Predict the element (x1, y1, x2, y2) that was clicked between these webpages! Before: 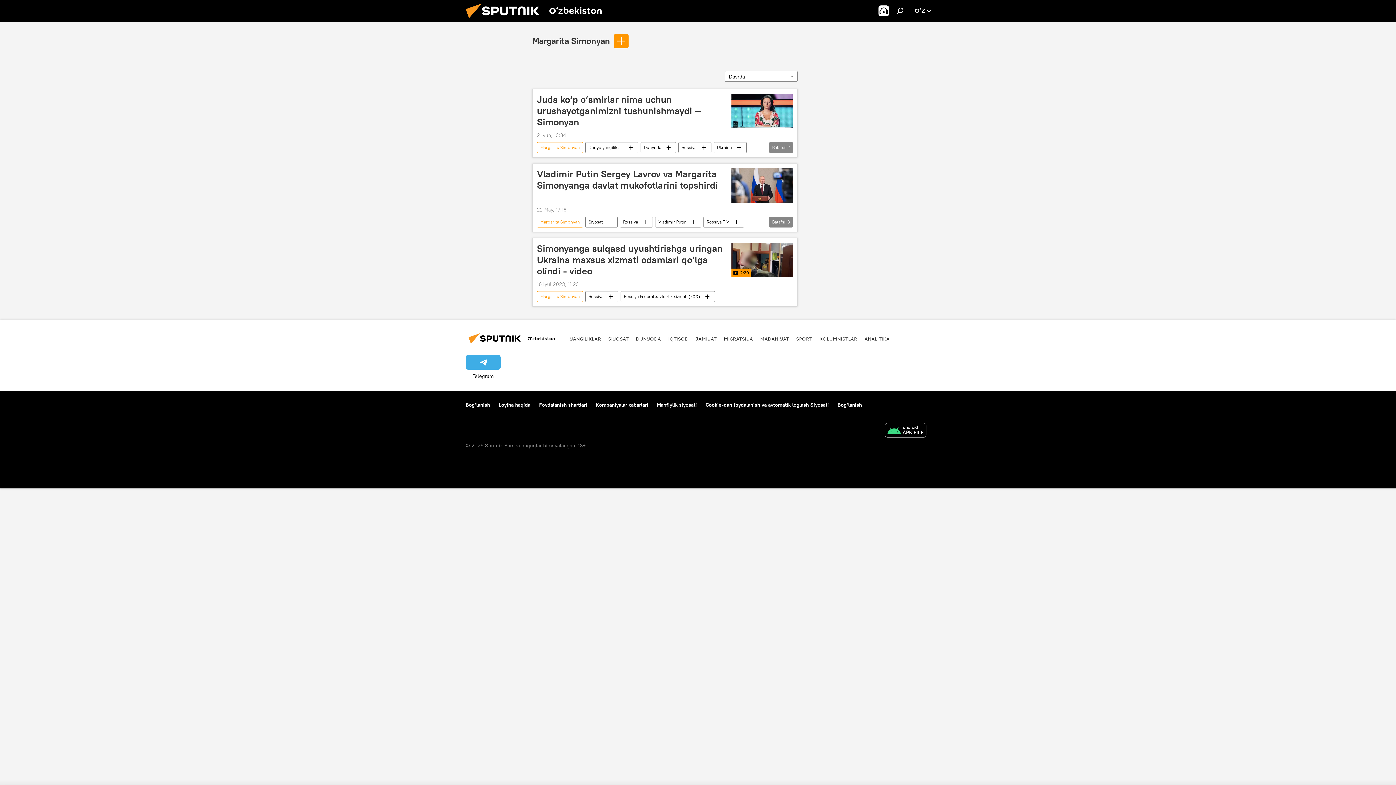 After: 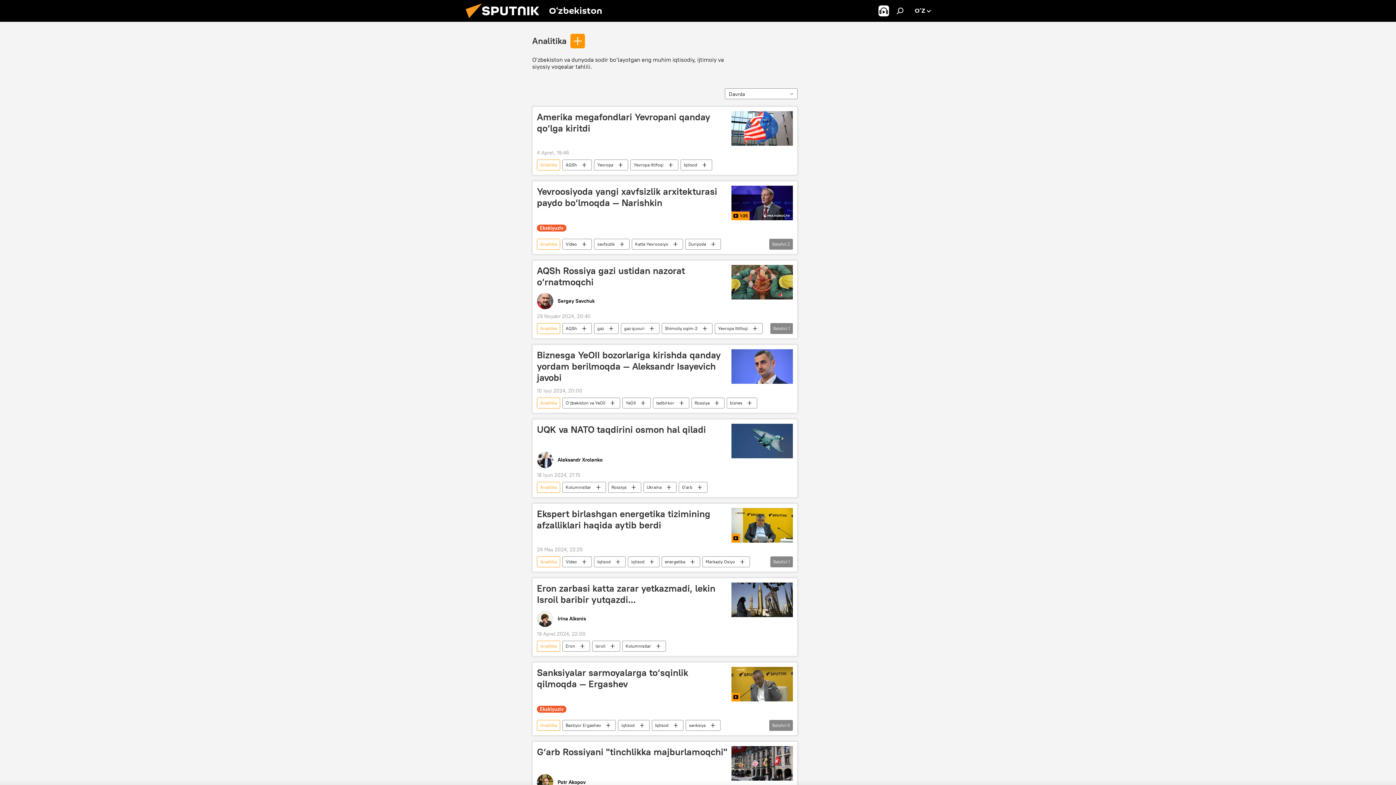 Action: bbox: (864, 335, 889, 342) label: ANALITIKA